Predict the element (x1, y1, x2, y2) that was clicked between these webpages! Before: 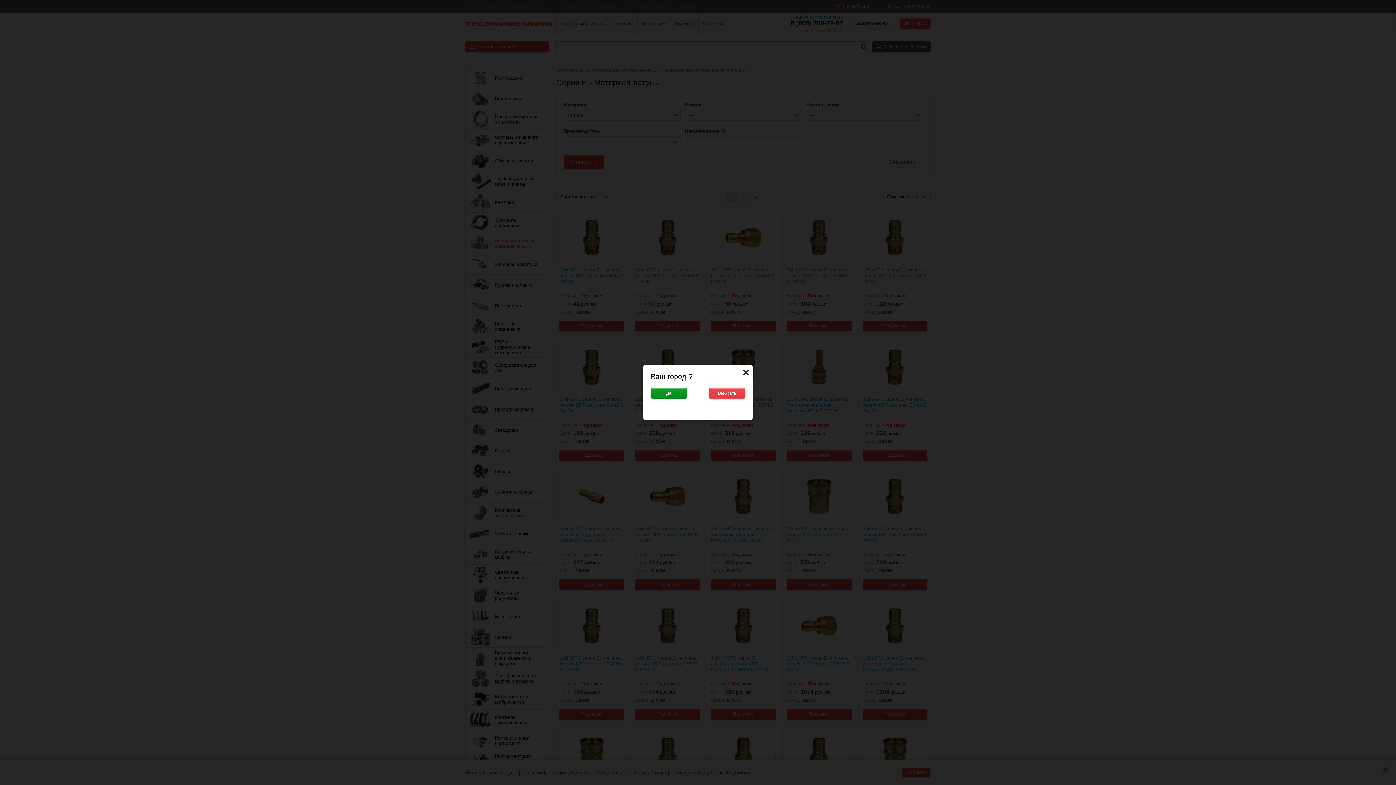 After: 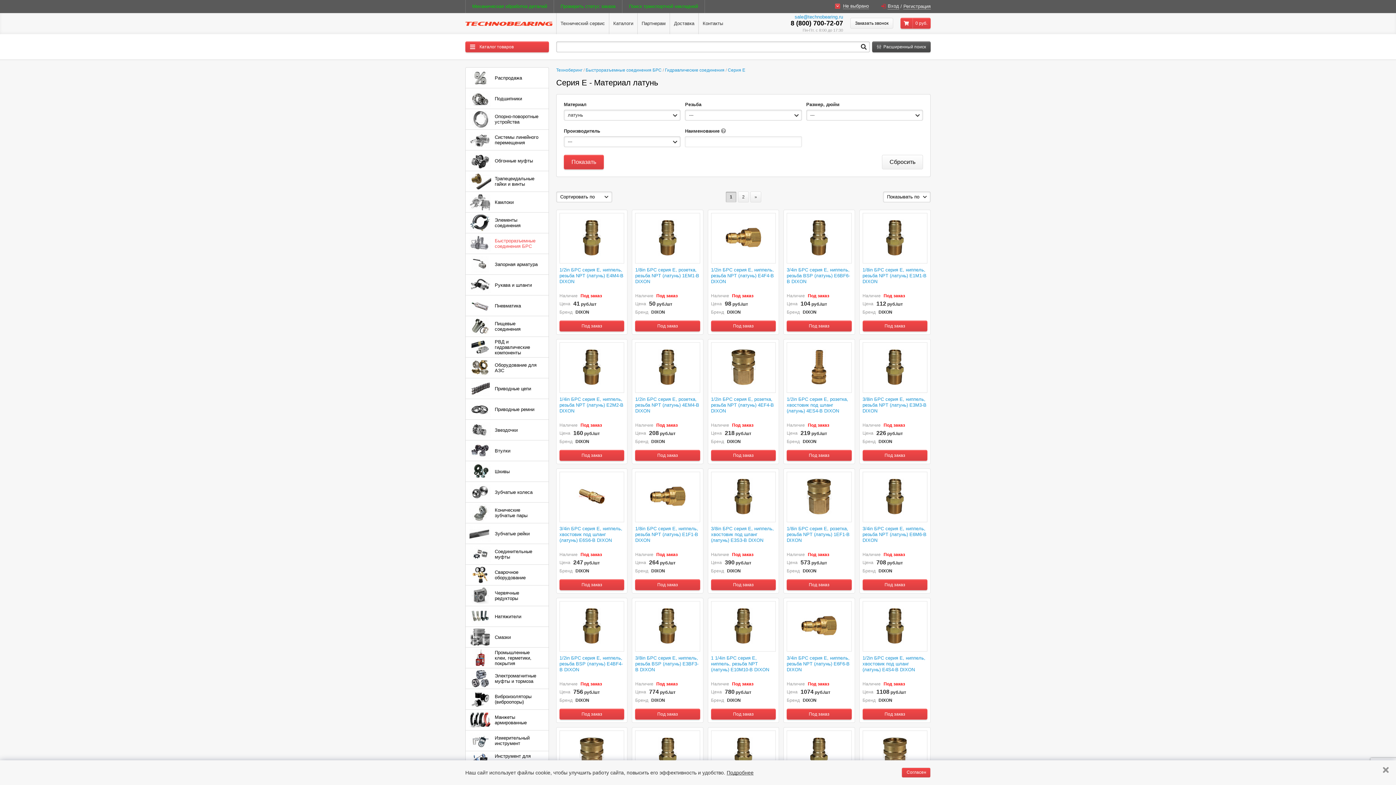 Action: label: Да bbox: (650, 388, 687, 398)